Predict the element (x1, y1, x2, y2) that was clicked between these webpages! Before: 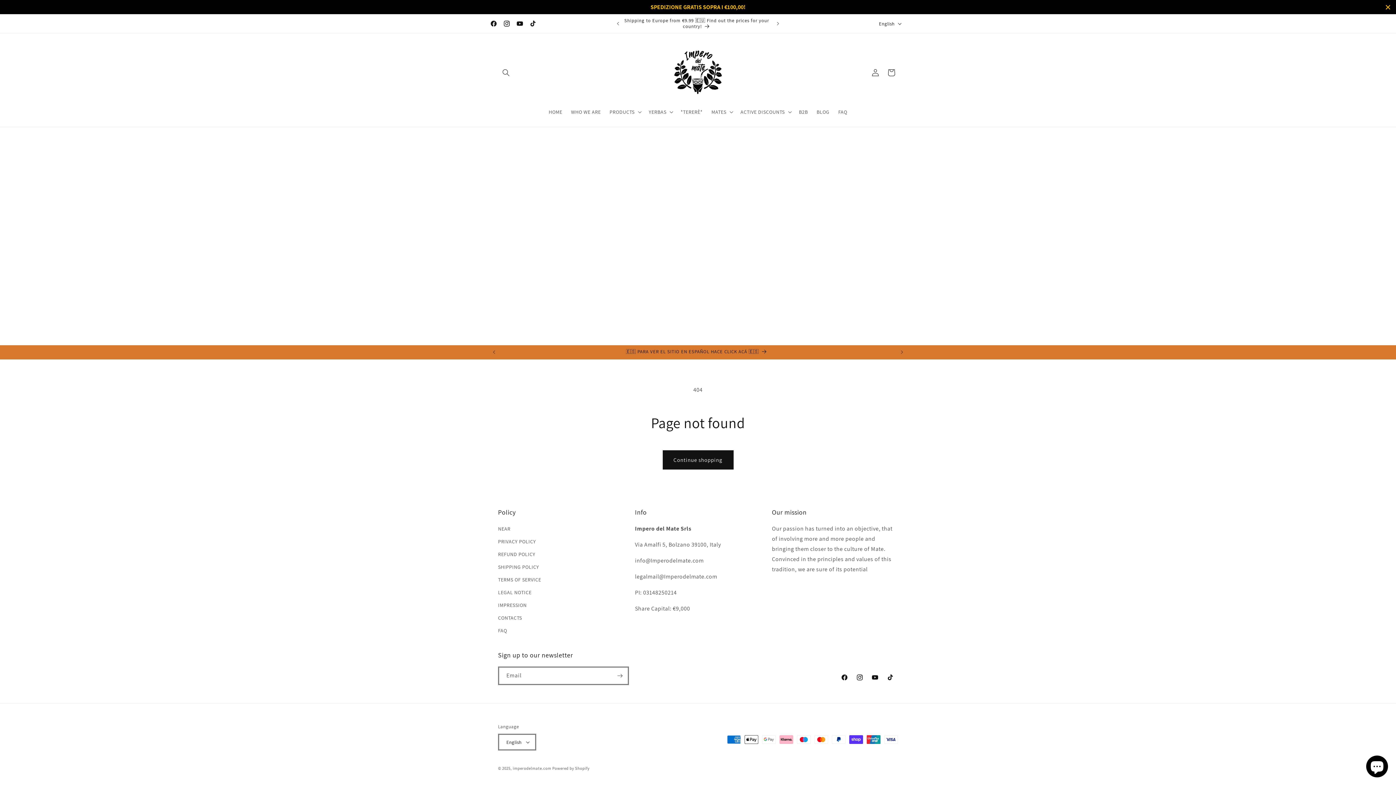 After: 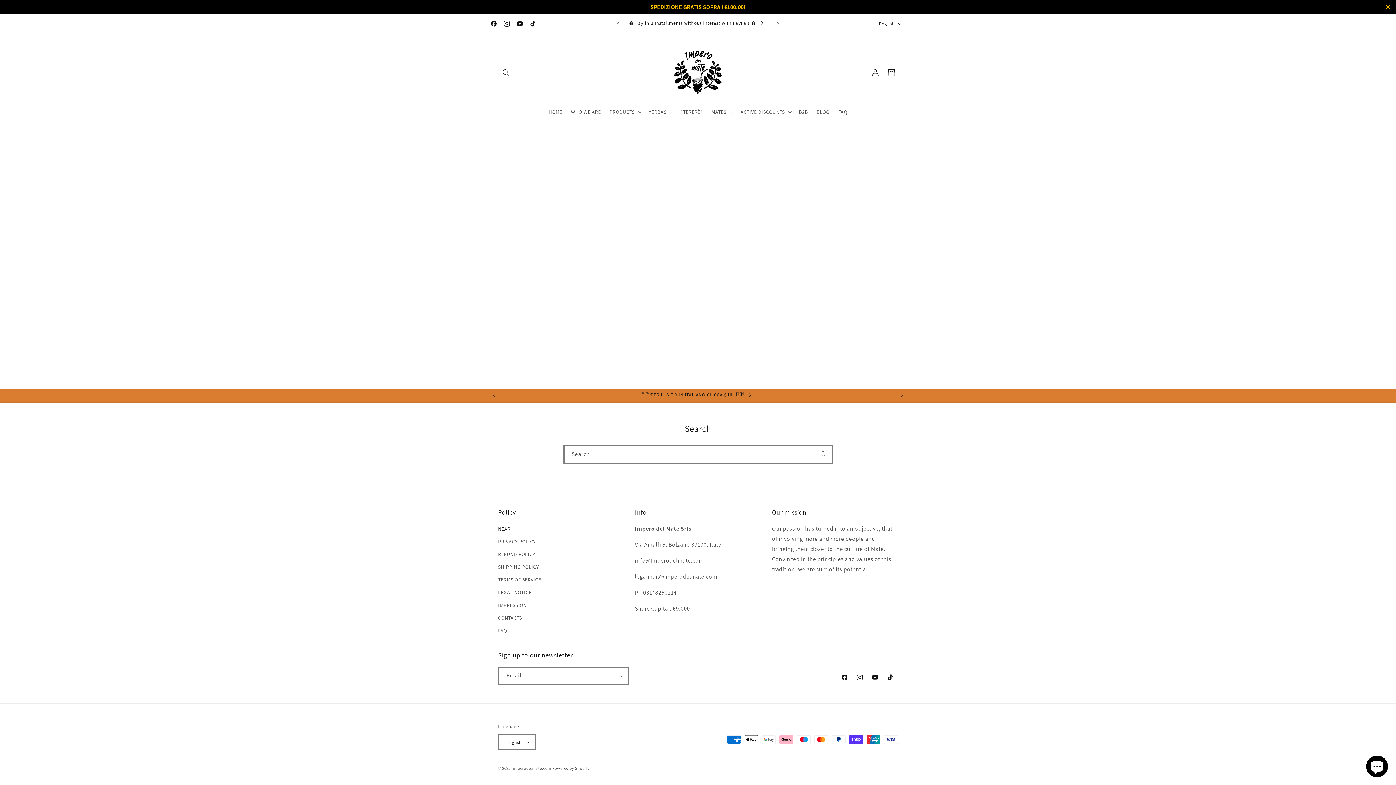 Action: label: NEAR bbox: (498, 524, 510, 535)